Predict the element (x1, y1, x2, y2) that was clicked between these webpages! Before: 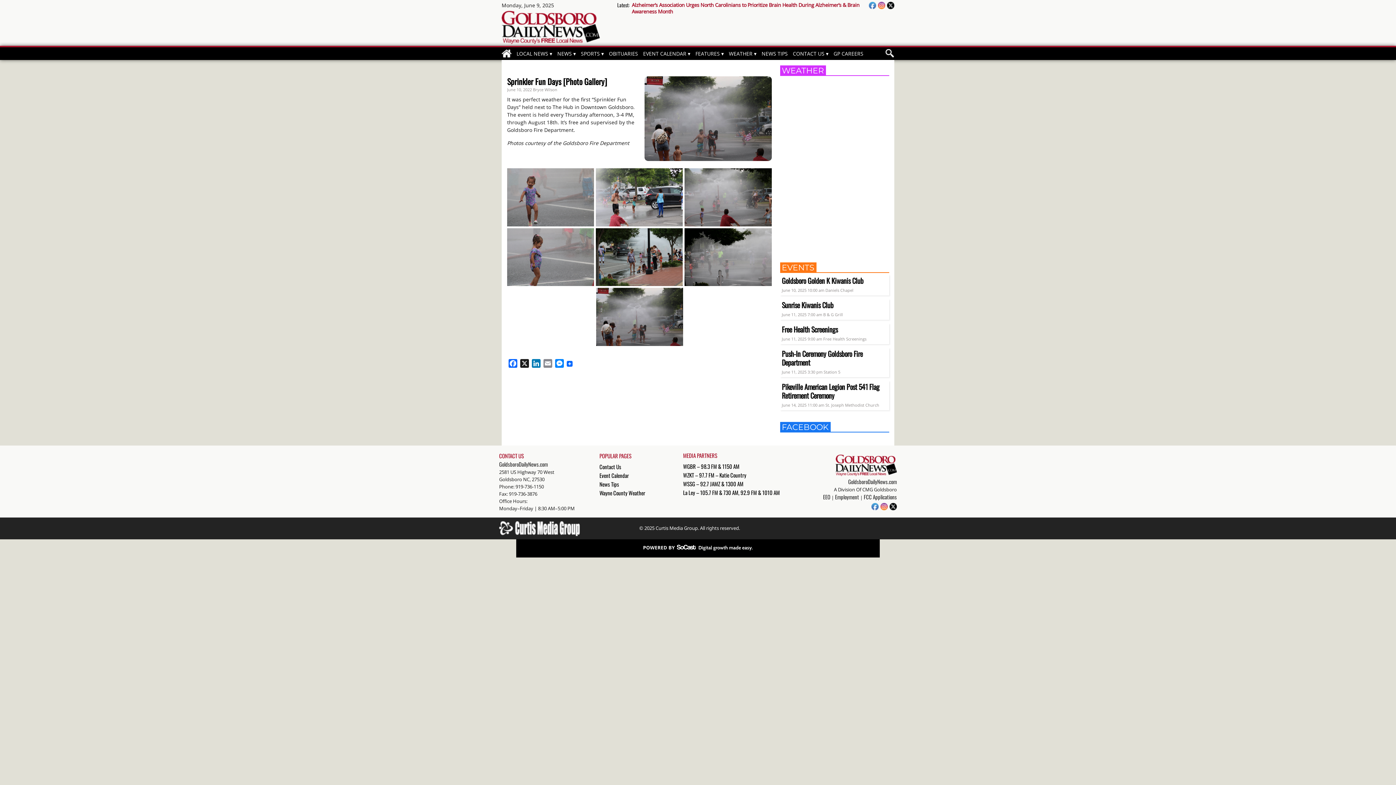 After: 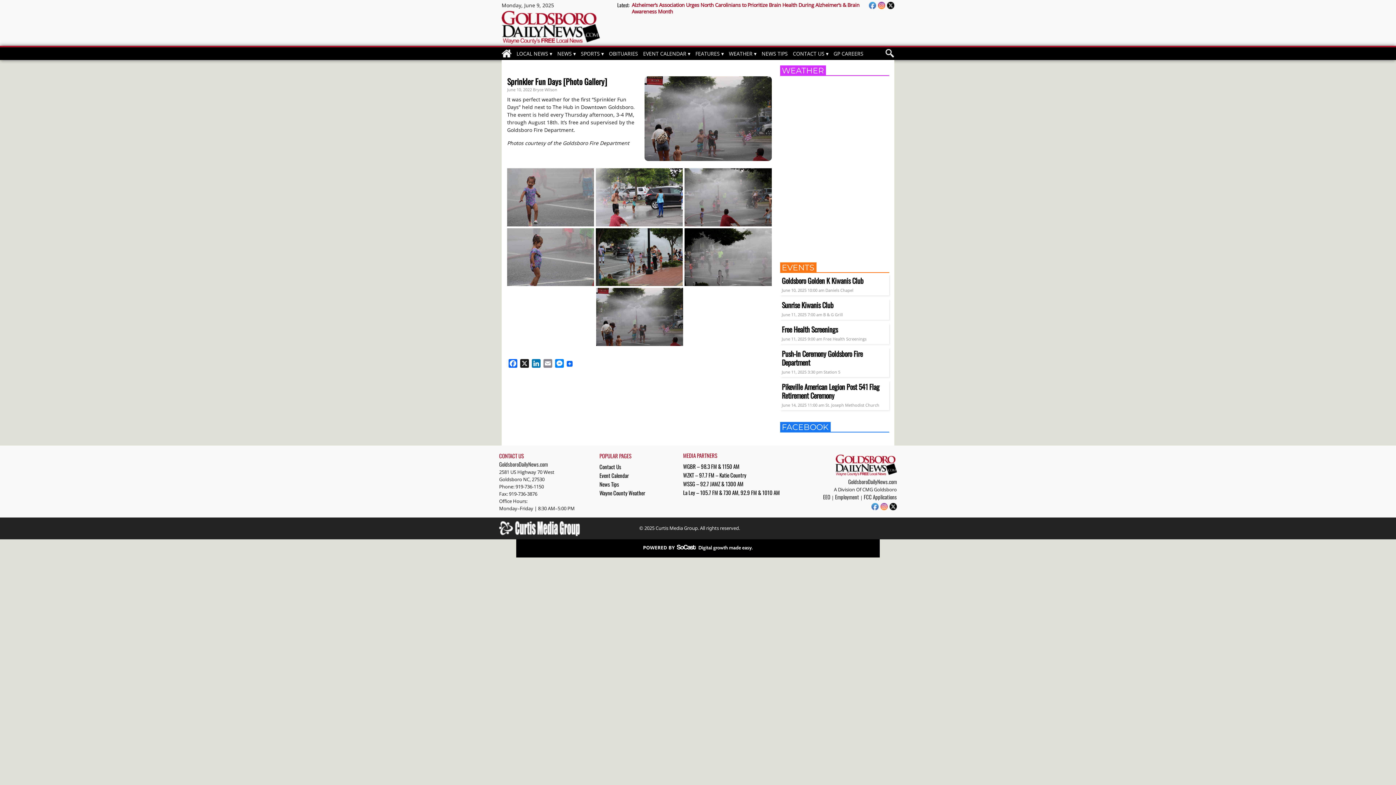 Action: bbox: (880, 504, 888, 512)